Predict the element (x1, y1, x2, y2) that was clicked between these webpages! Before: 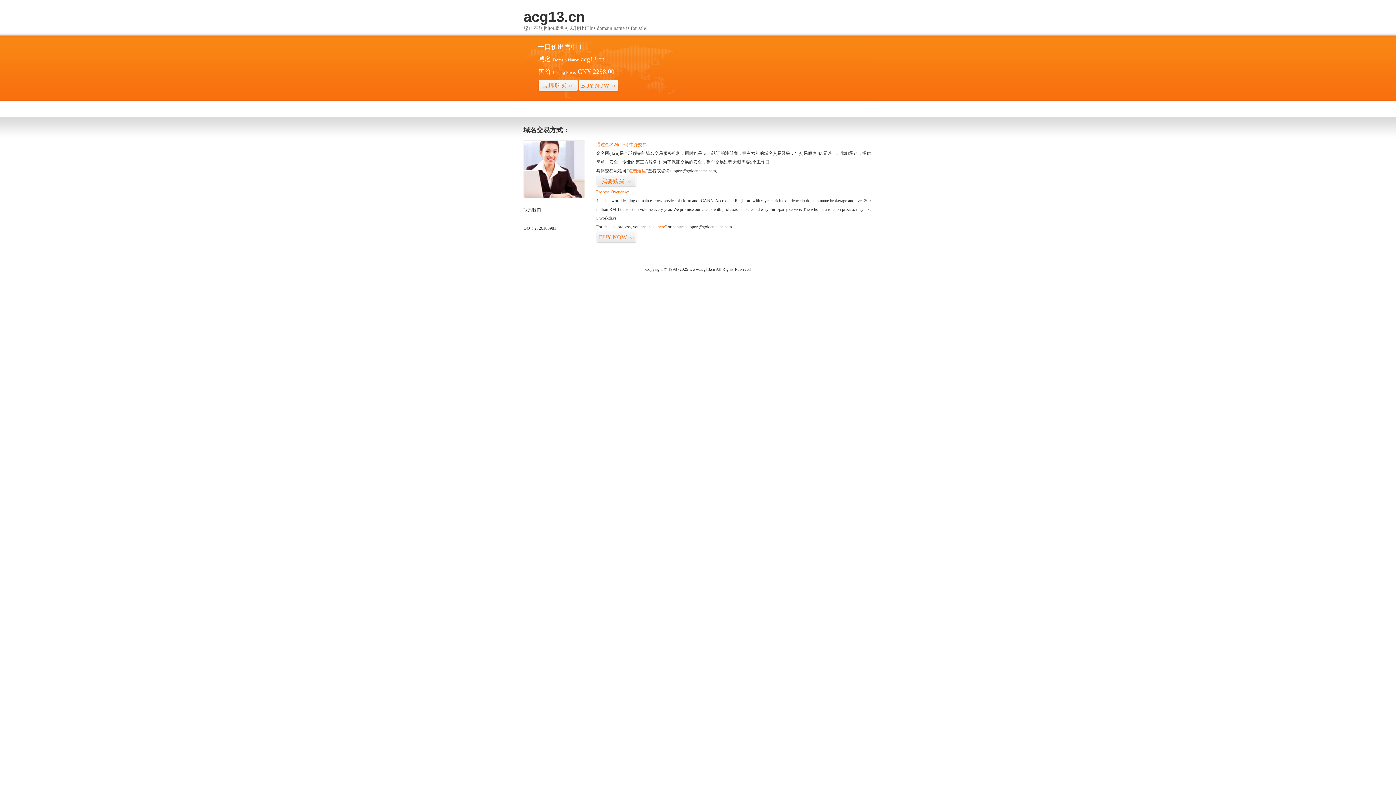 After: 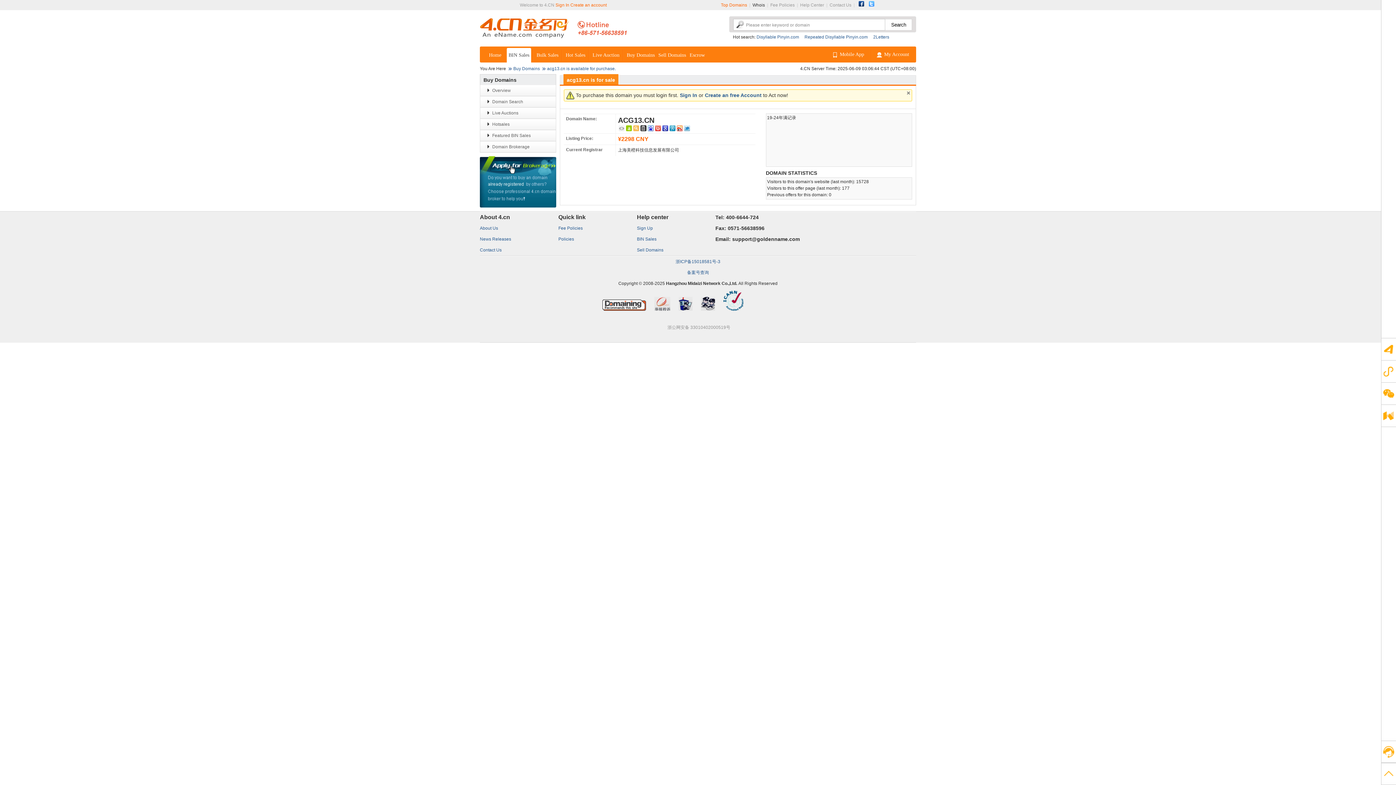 Action: label: BUY NOW>> bbox: (578, 79, 618, 92)